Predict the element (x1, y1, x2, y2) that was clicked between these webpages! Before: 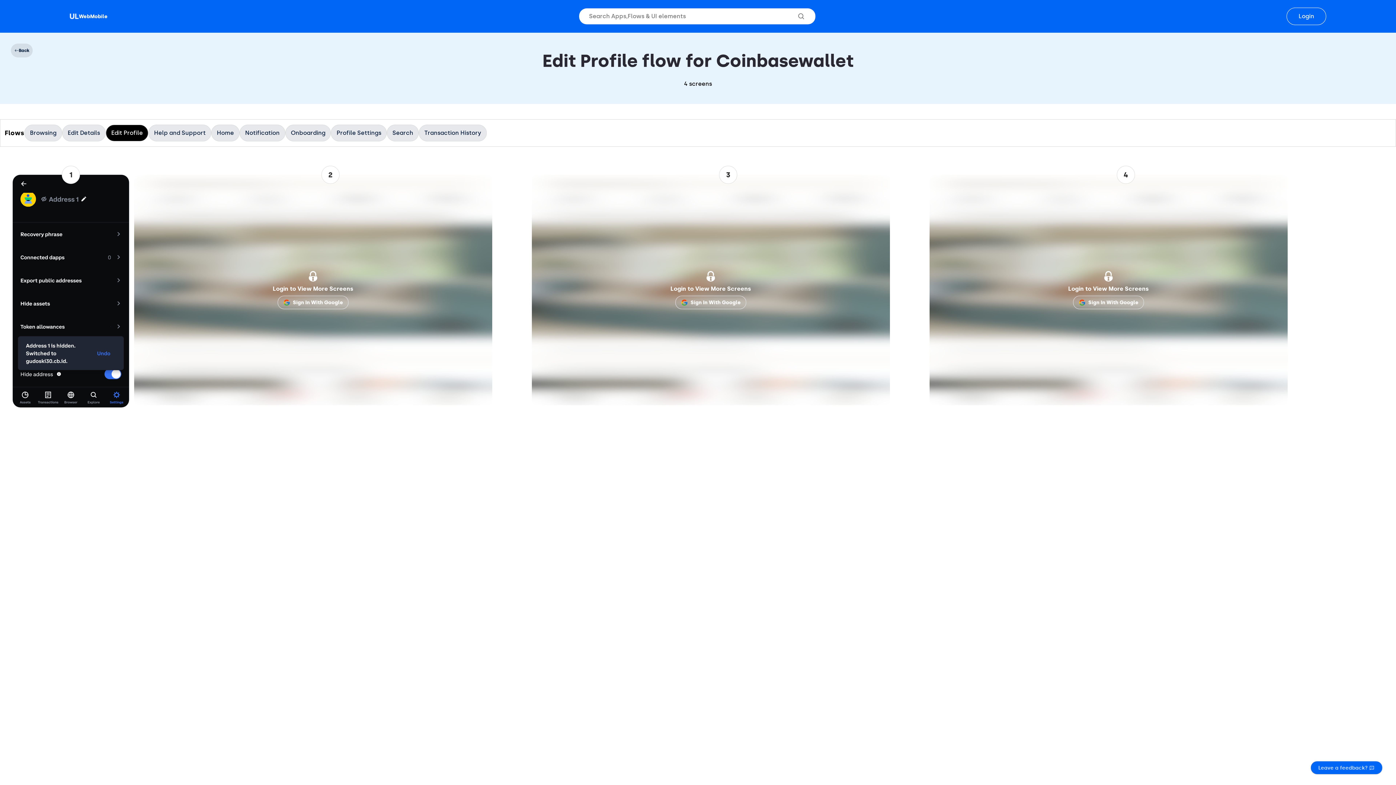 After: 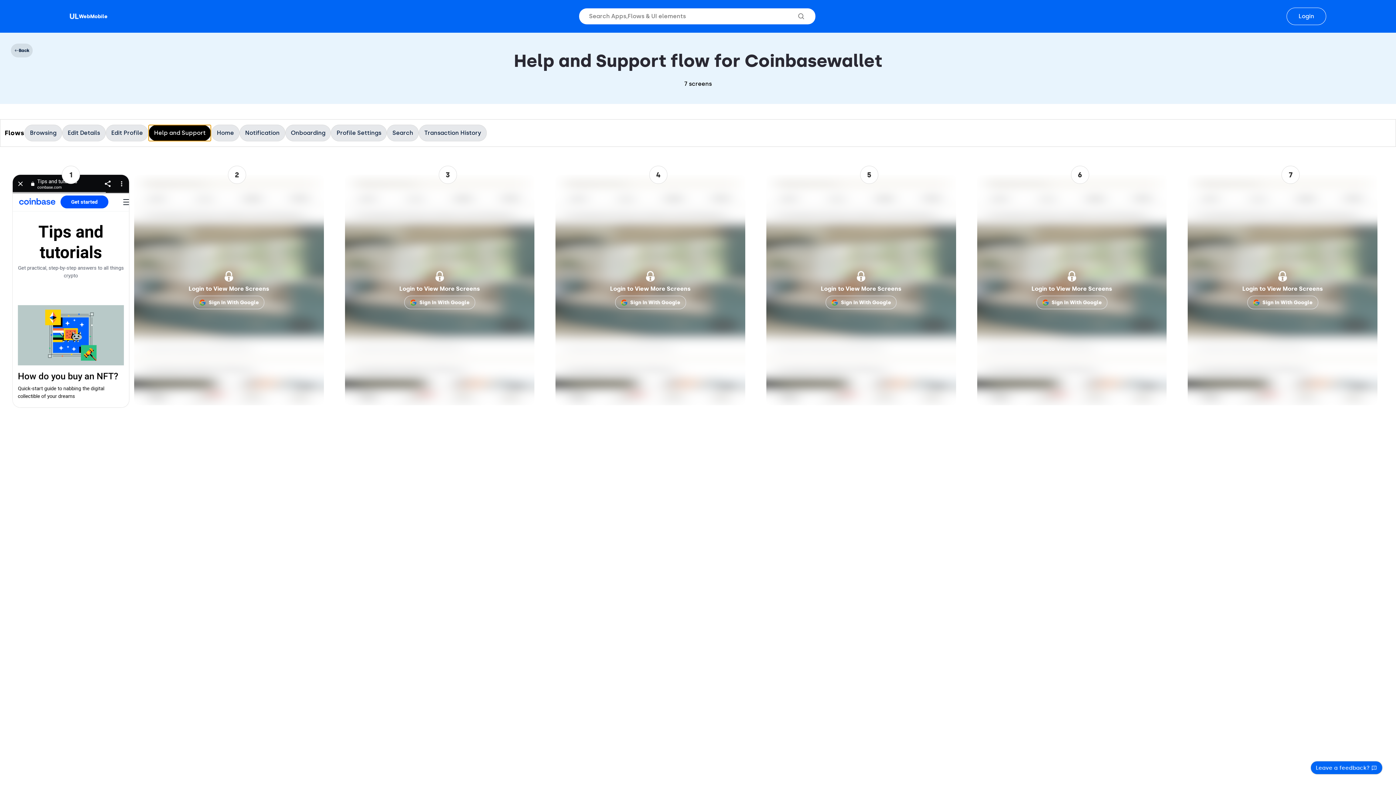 Action: label: Help and Support bbox: (148, 124, 211, 141)